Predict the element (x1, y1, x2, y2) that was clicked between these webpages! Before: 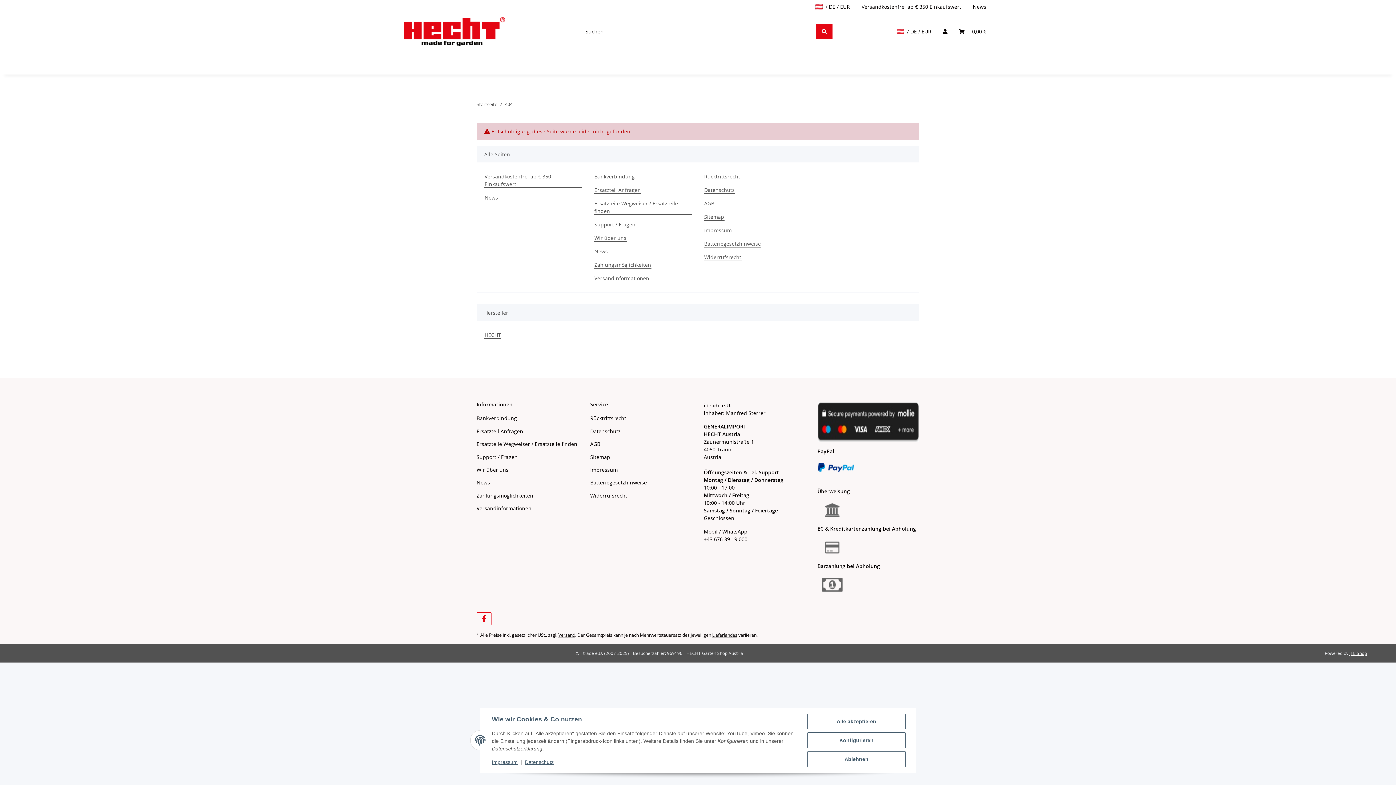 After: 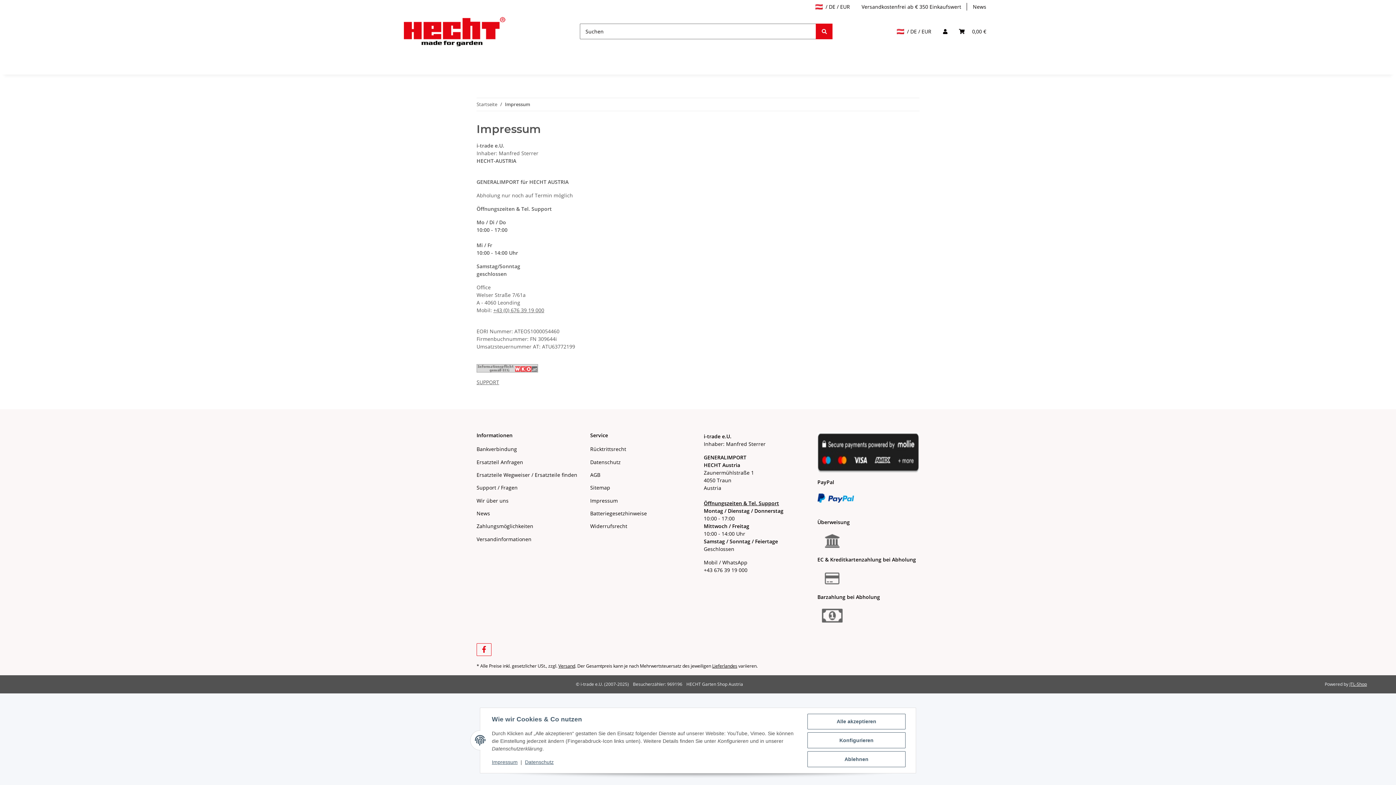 Action: label: Impressum bbox: (590, 464, 692, 474)